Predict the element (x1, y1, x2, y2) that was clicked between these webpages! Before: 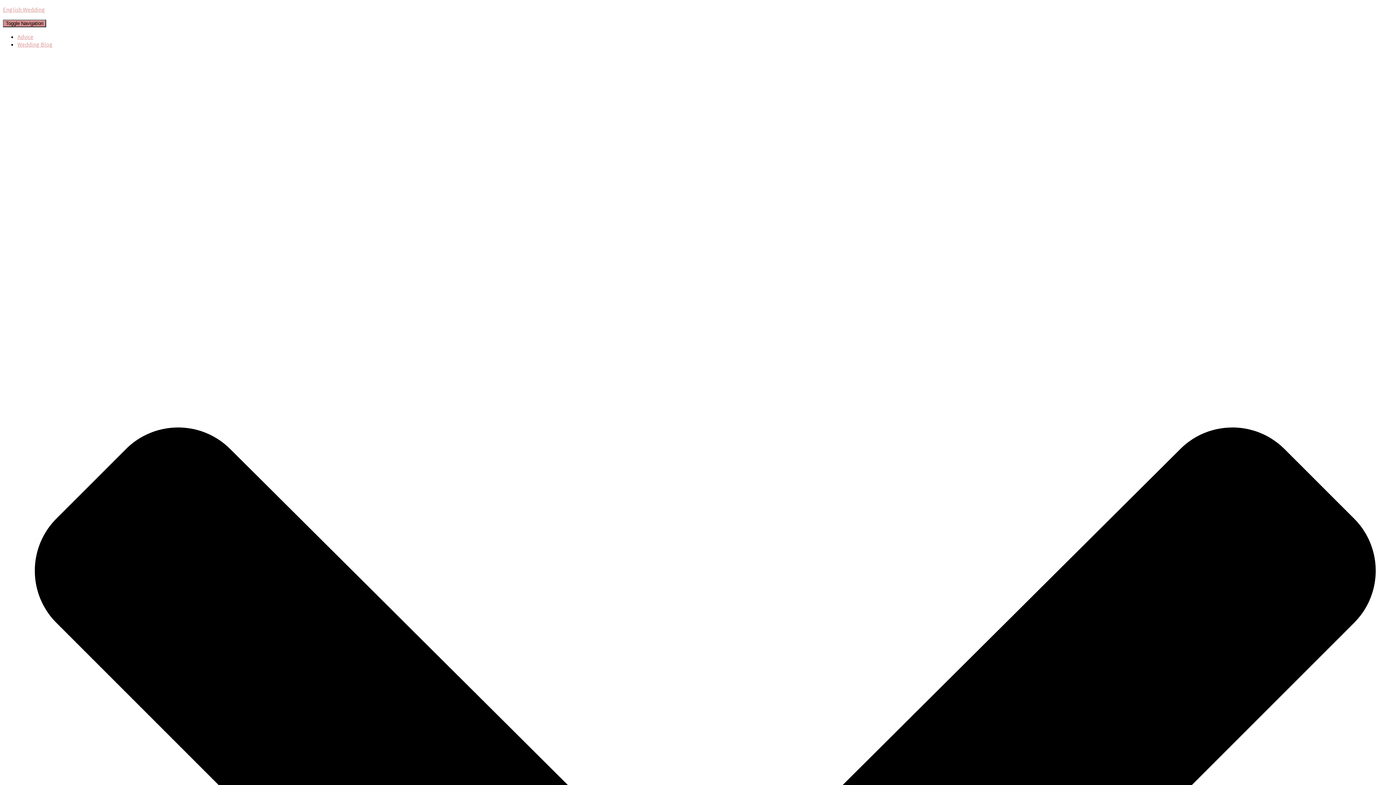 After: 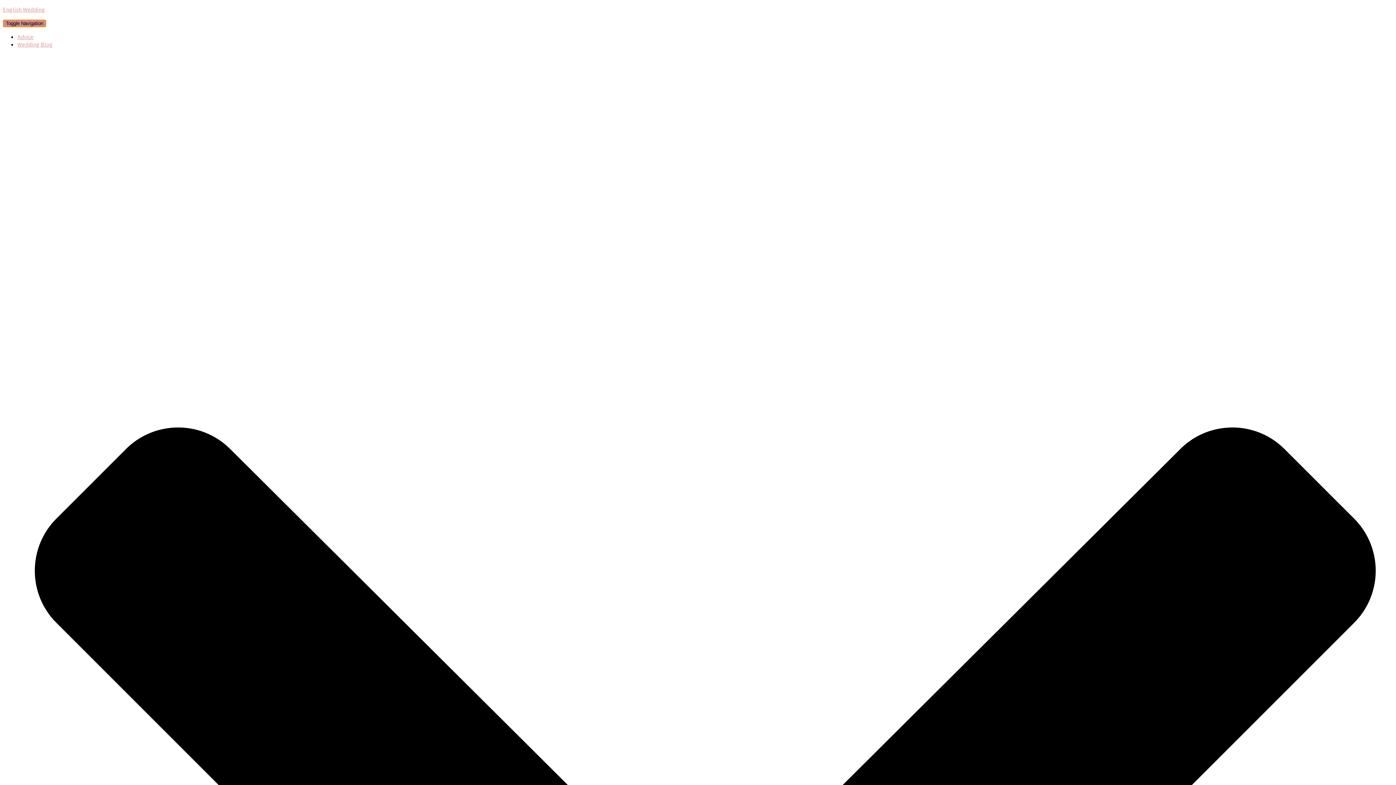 Action: label: Toggle Navigation bbox: (2, 19, 46, 27)